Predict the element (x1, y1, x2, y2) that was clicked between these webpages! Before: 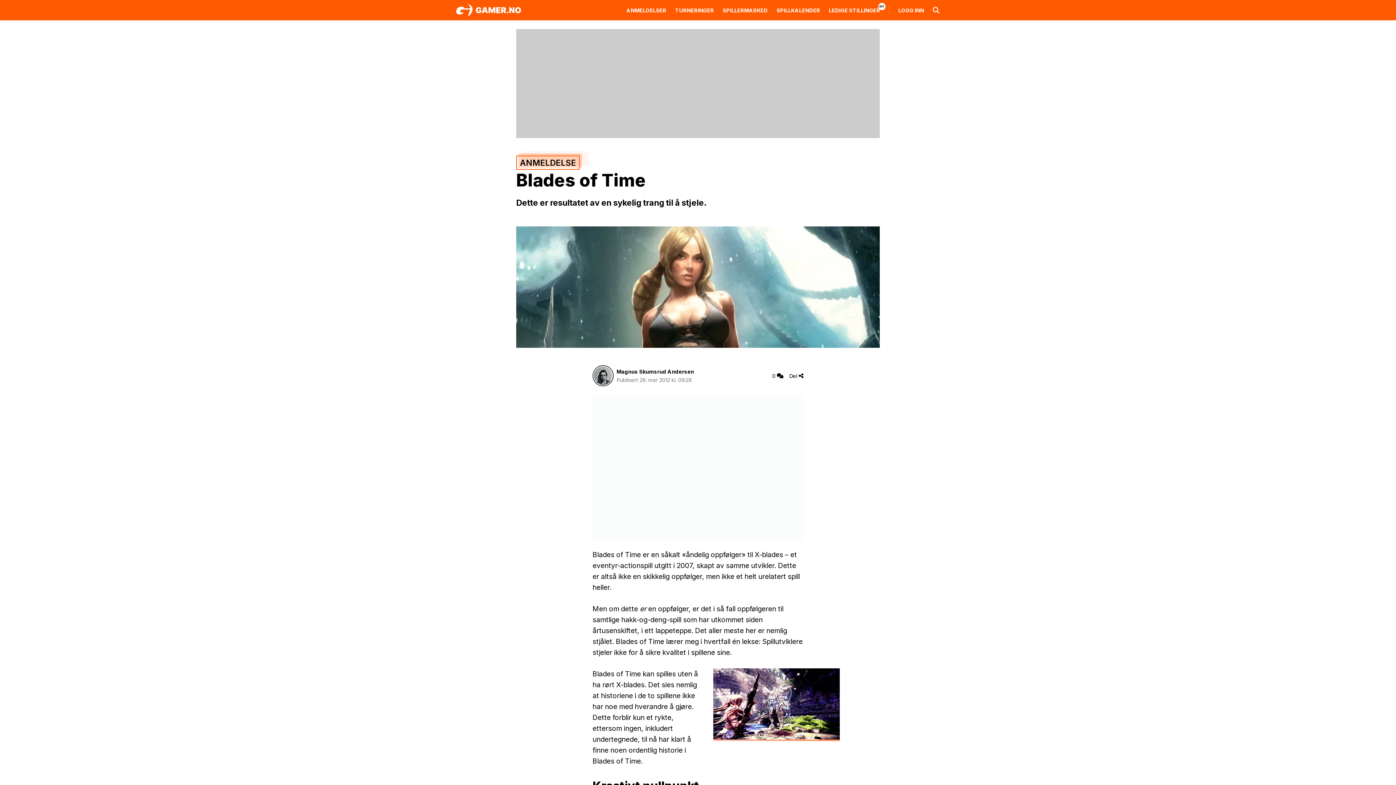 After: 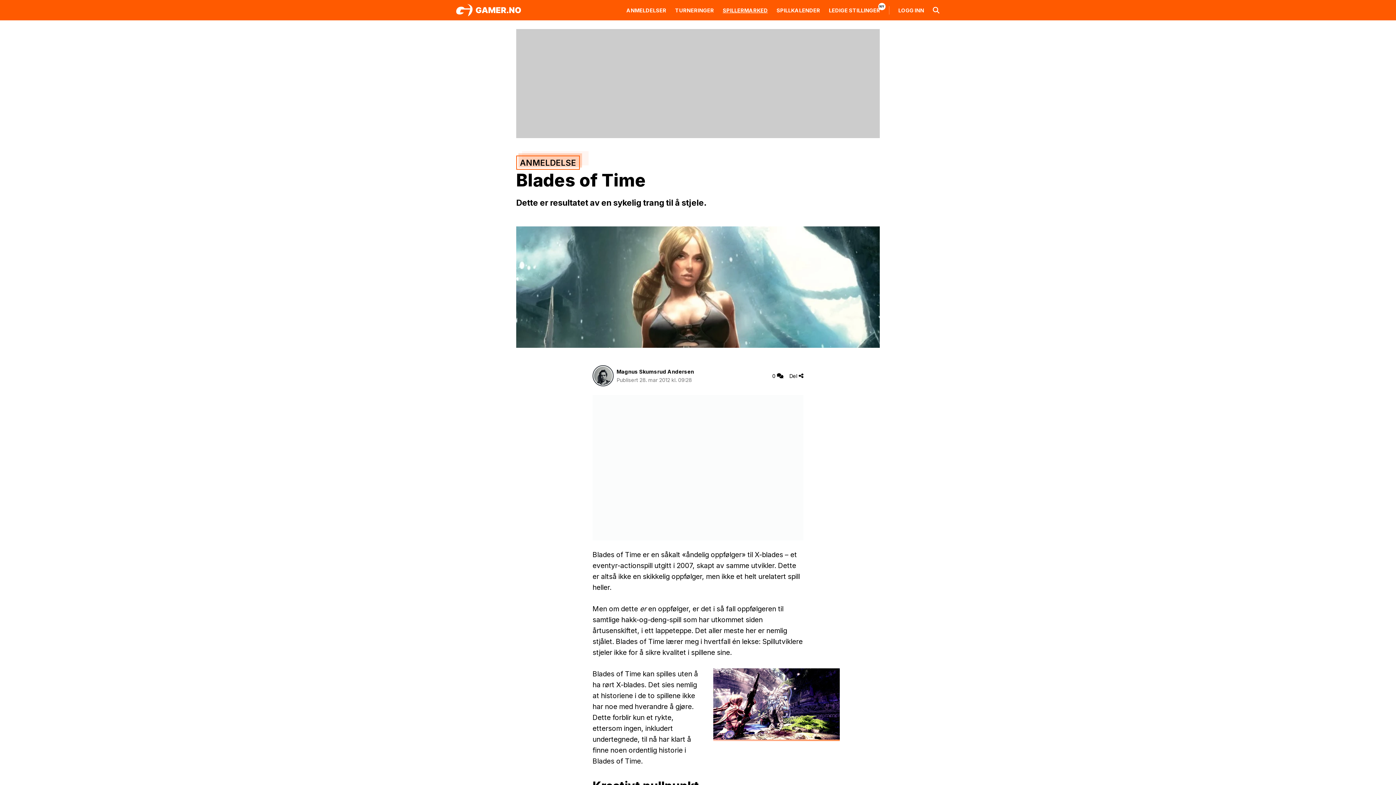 Action: bbox: (722, 7, 768, 13) label: SPILLERMARKED